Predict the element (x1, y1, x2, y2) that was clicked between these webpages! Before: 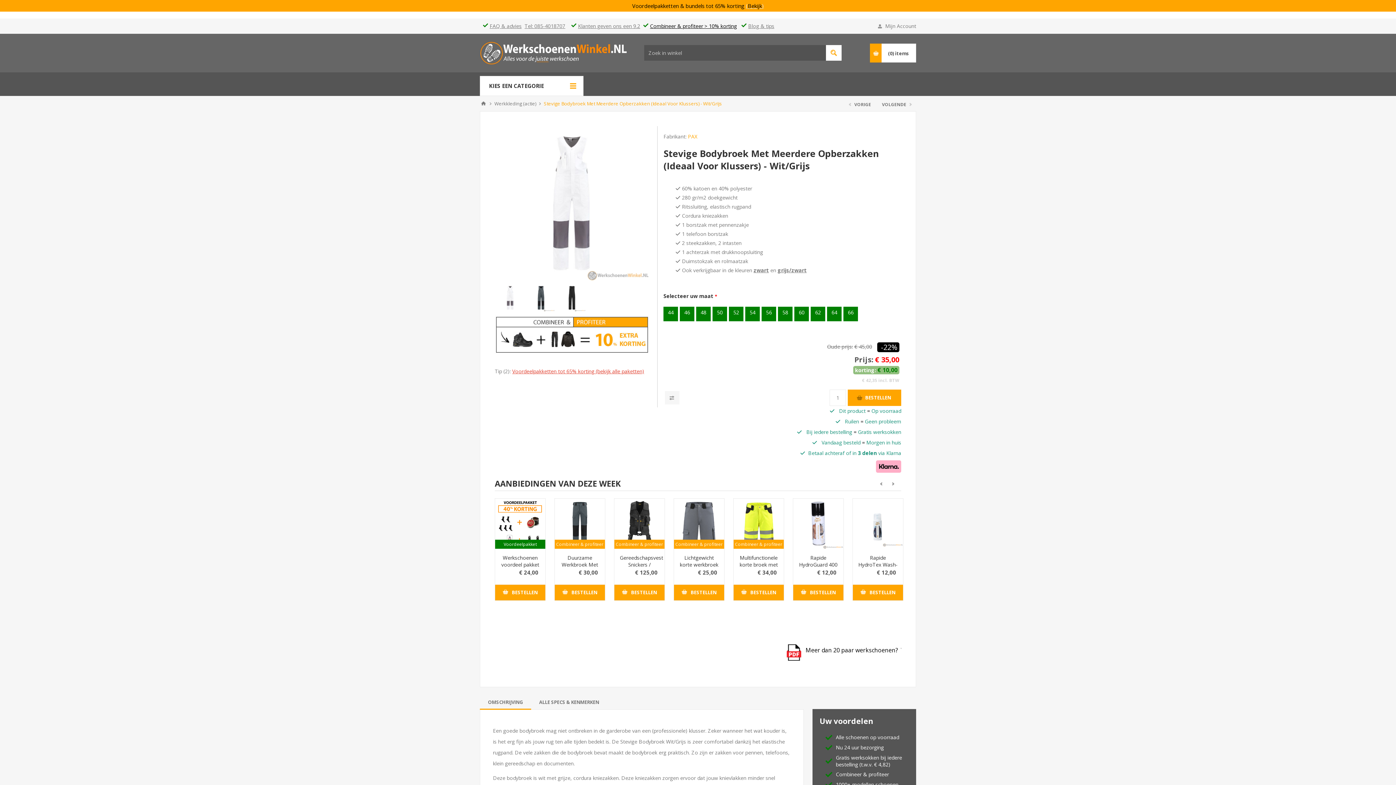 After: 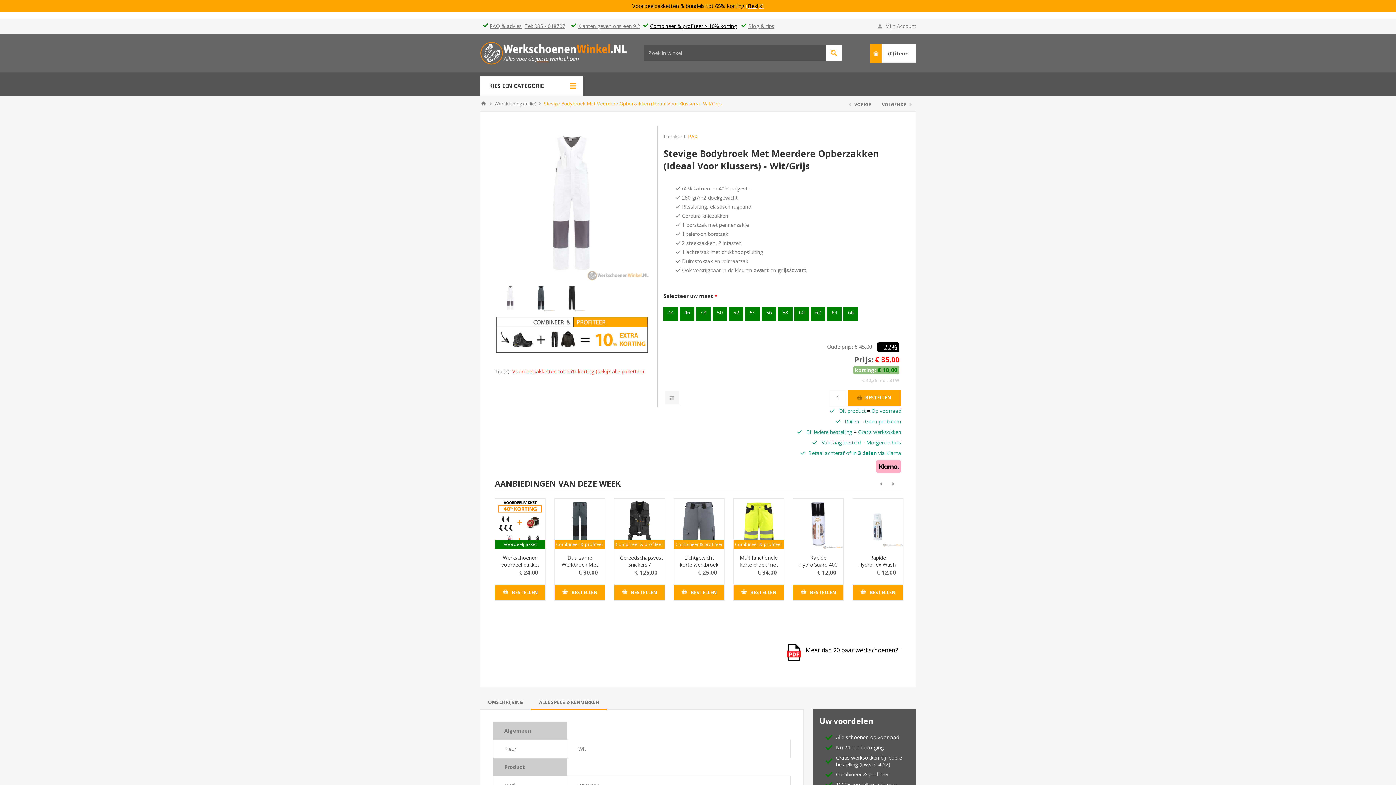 Action: label: ALLE SPECS & KENMERKEN bbox: (531, 694, 607, 710)